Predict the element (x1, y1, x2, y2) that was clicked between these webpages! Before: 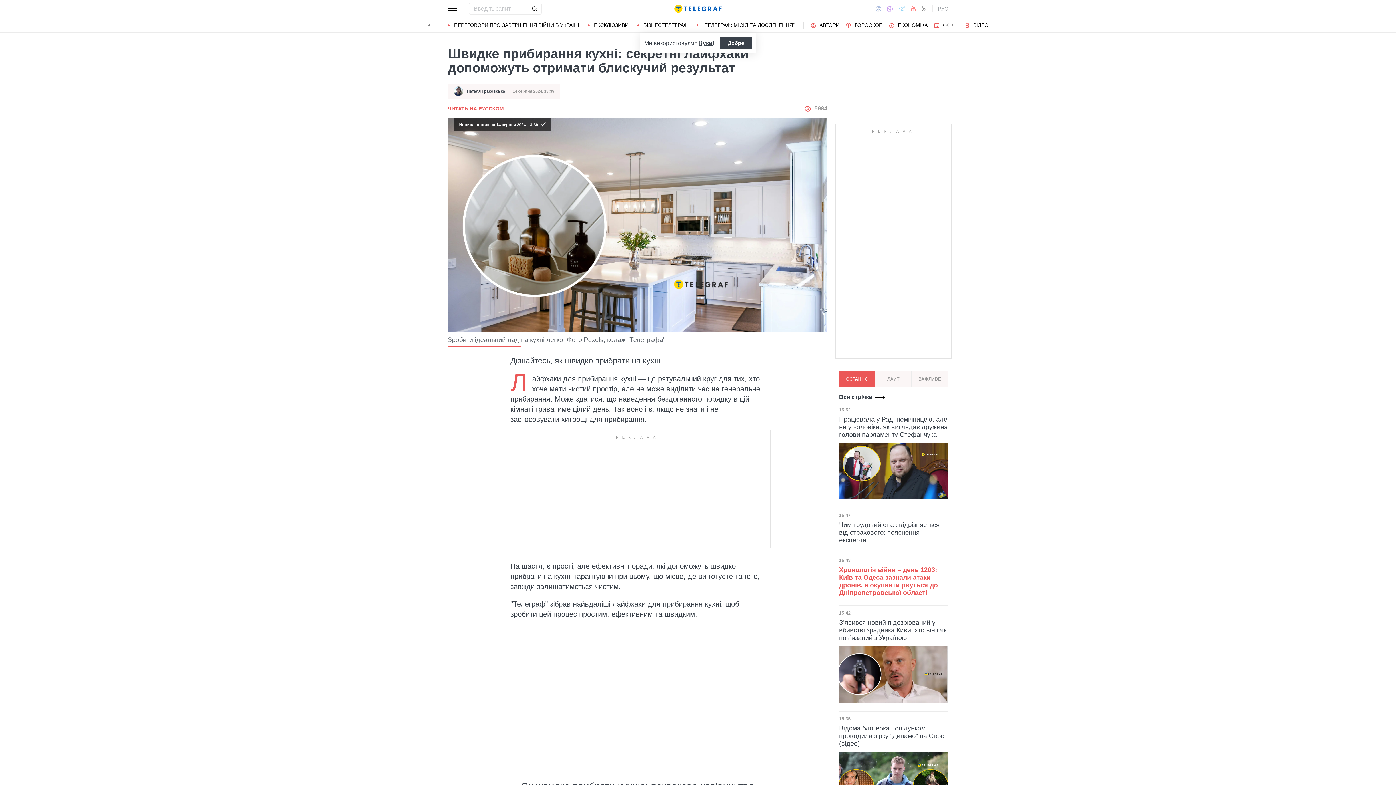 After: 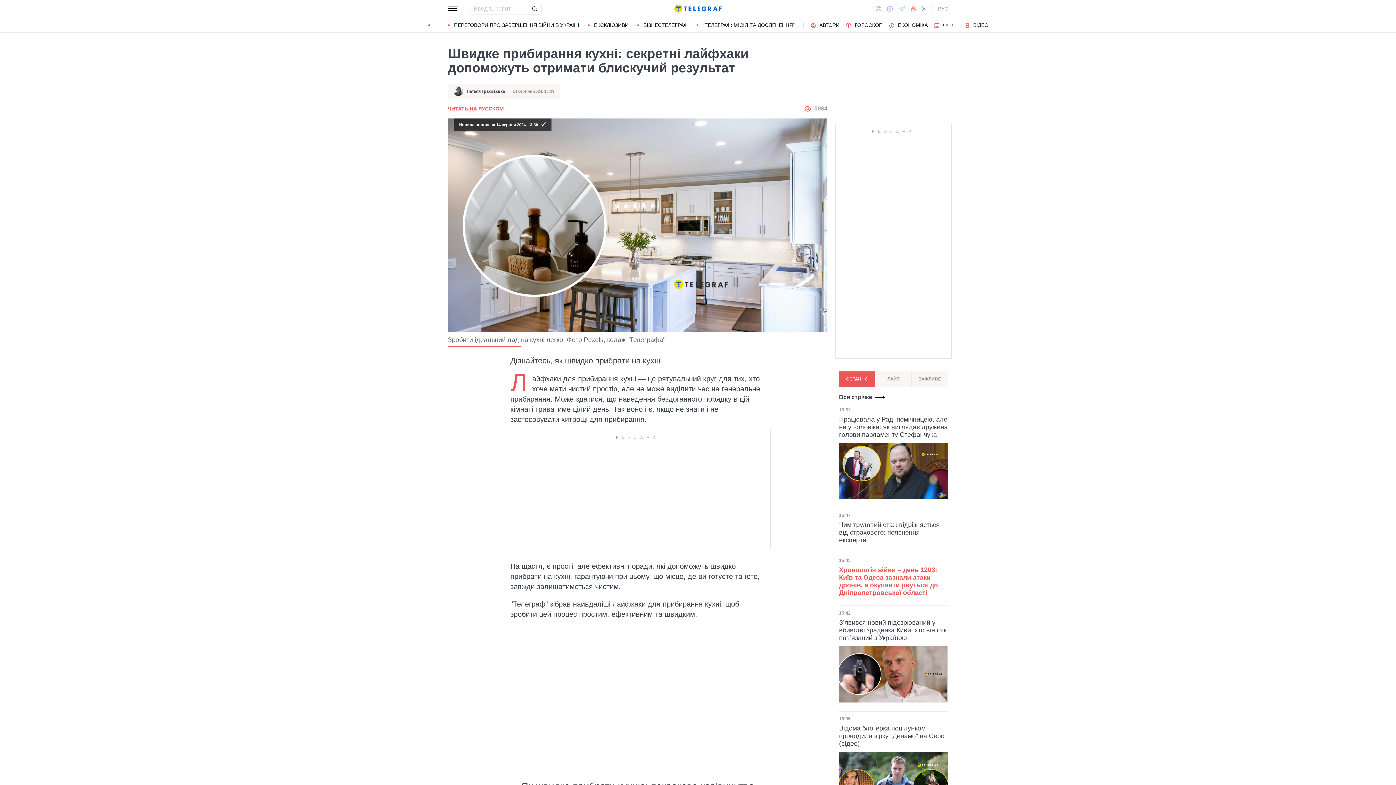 Action: label: Добре bbox: (720, 37, 752, 48)